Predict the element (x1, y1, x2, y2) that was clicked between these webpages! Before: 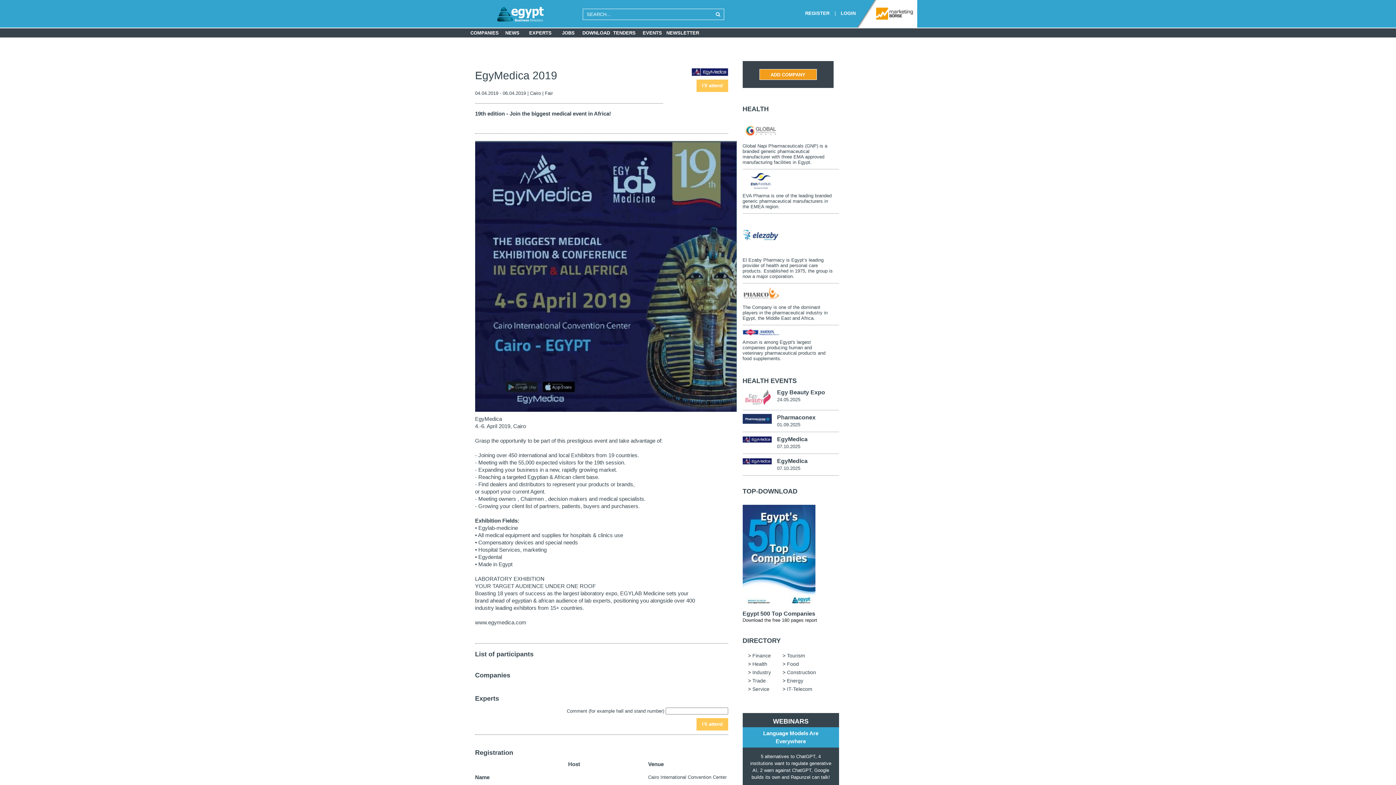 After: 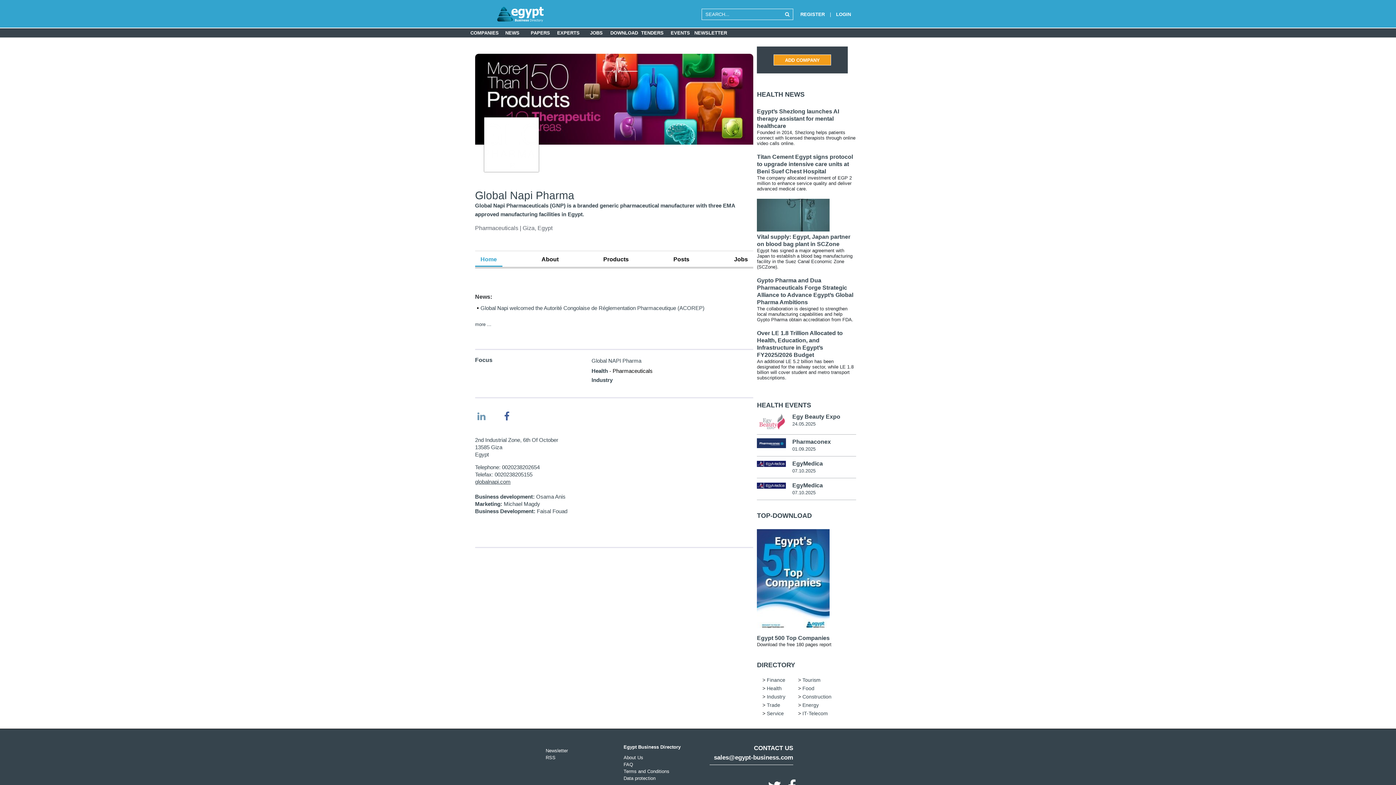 Action: bbox: (742, 129, 840, 135)